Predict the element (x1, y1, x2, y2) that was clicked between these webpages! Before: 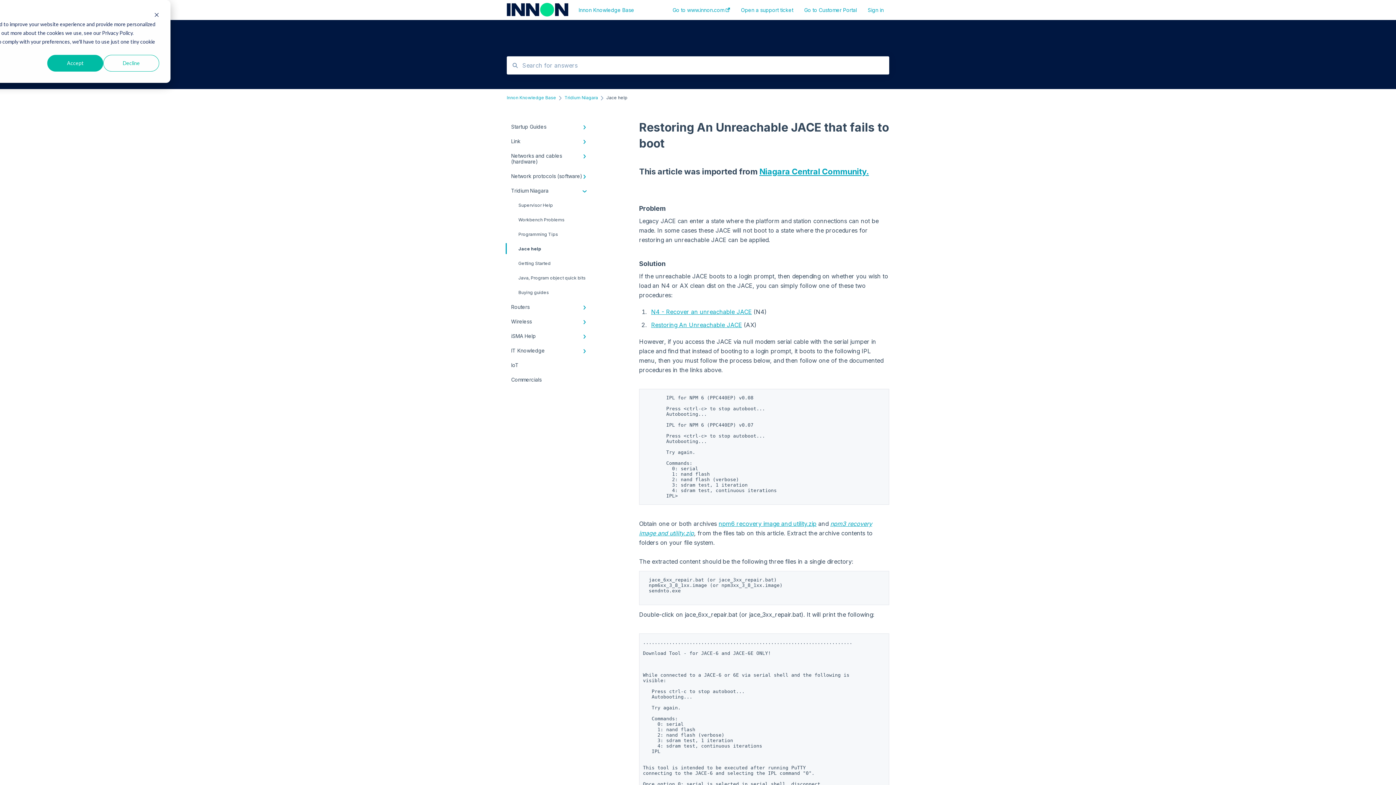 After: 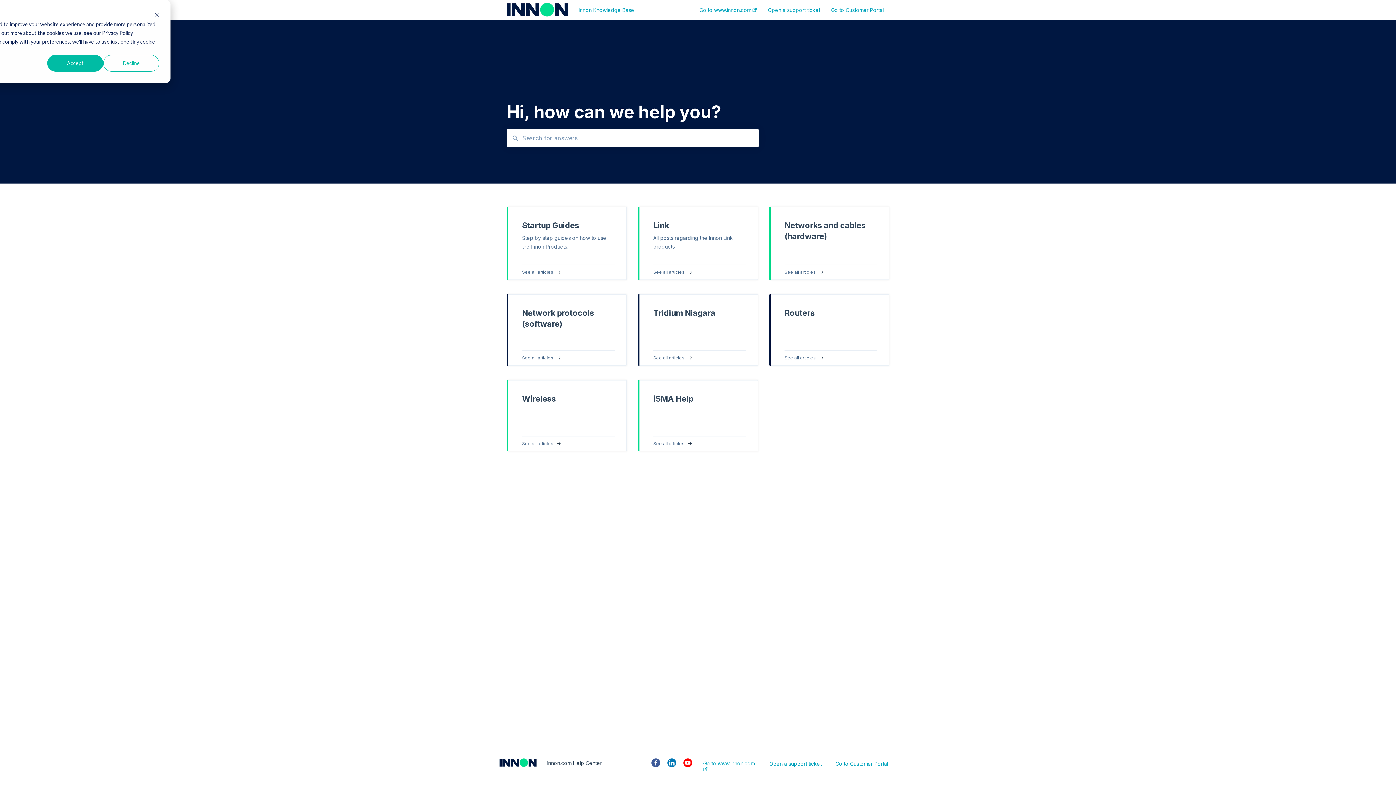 Action: label: Innon Knowledge Base bbox: (506, 95, 556, 100)